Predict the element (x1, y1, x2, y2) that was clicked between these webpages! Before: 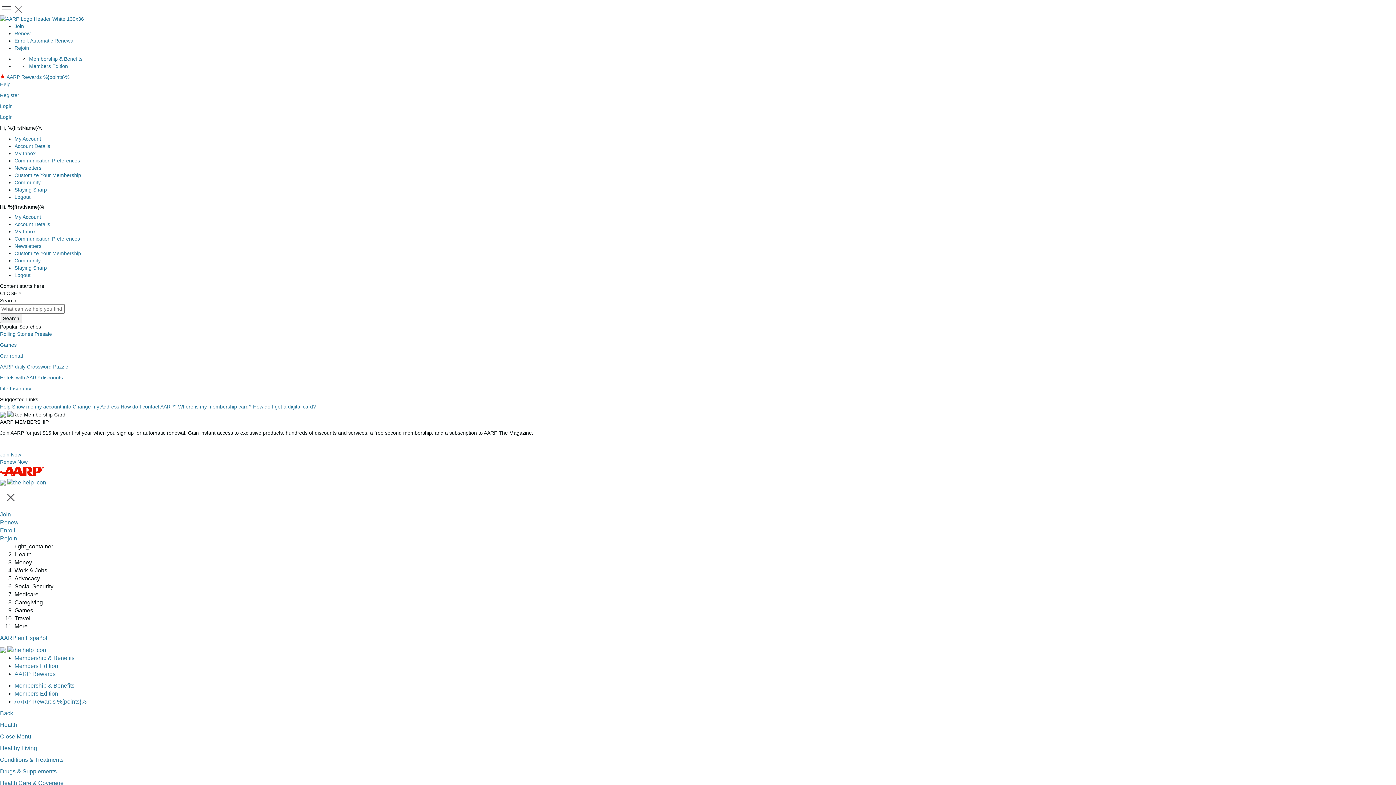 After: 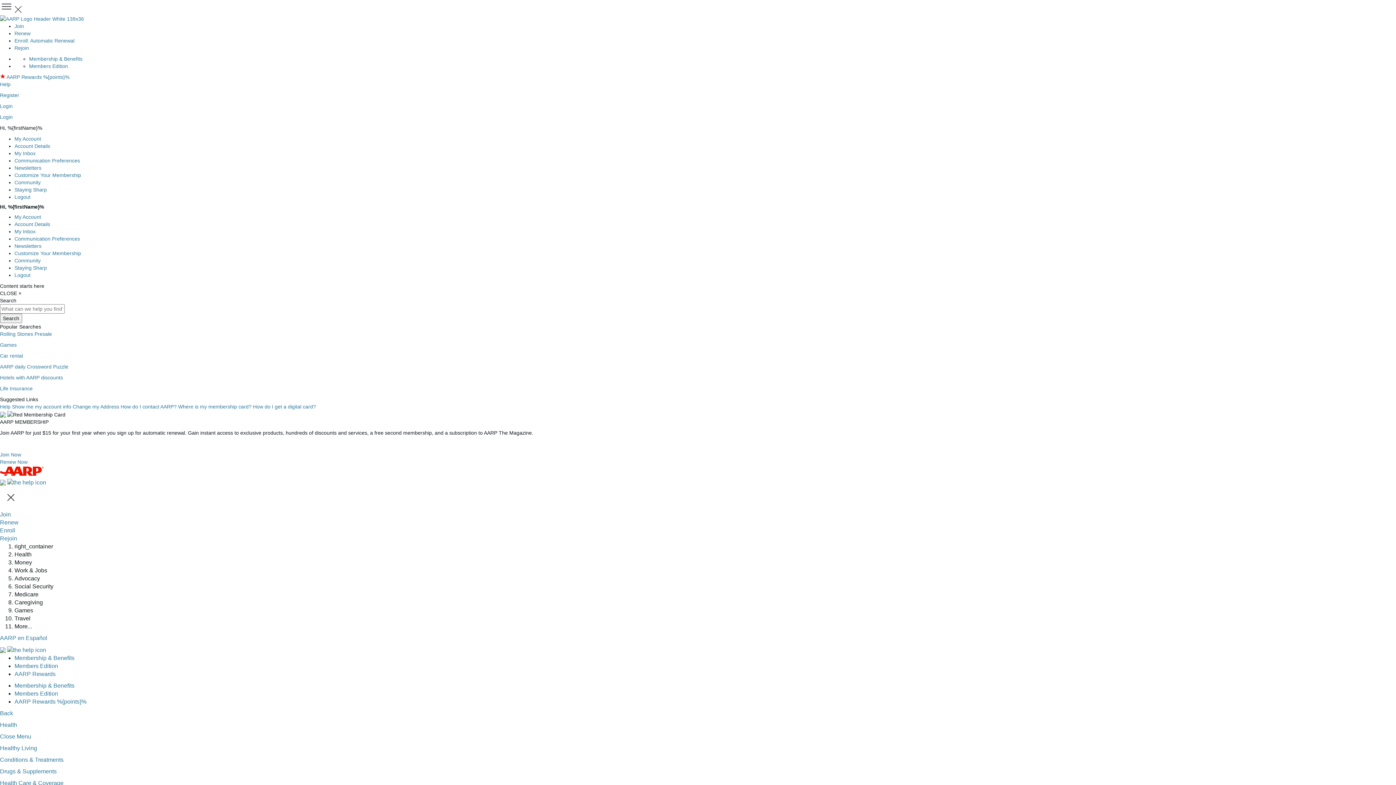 Action: bbox: (0, 471, 43, 477) label: AARP Logo Header White 139x36